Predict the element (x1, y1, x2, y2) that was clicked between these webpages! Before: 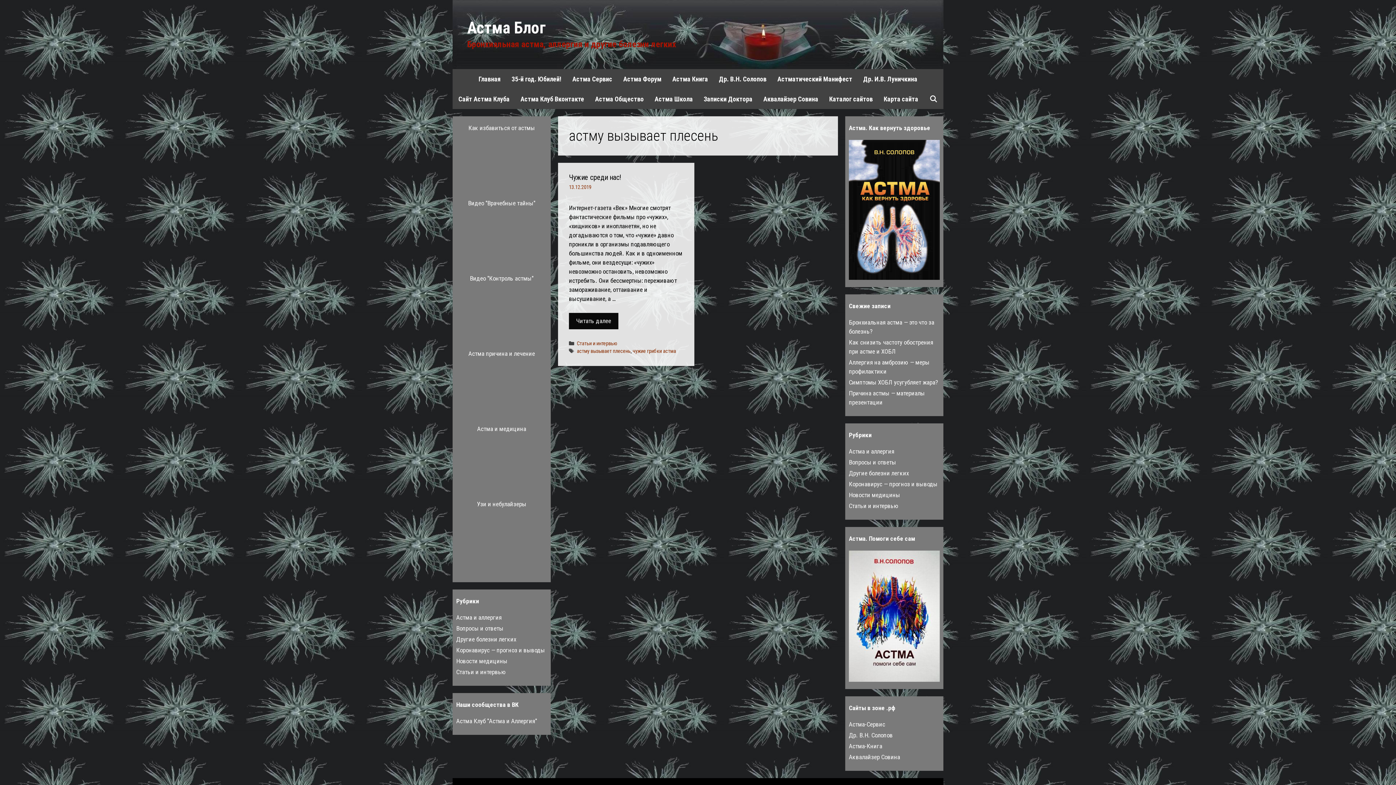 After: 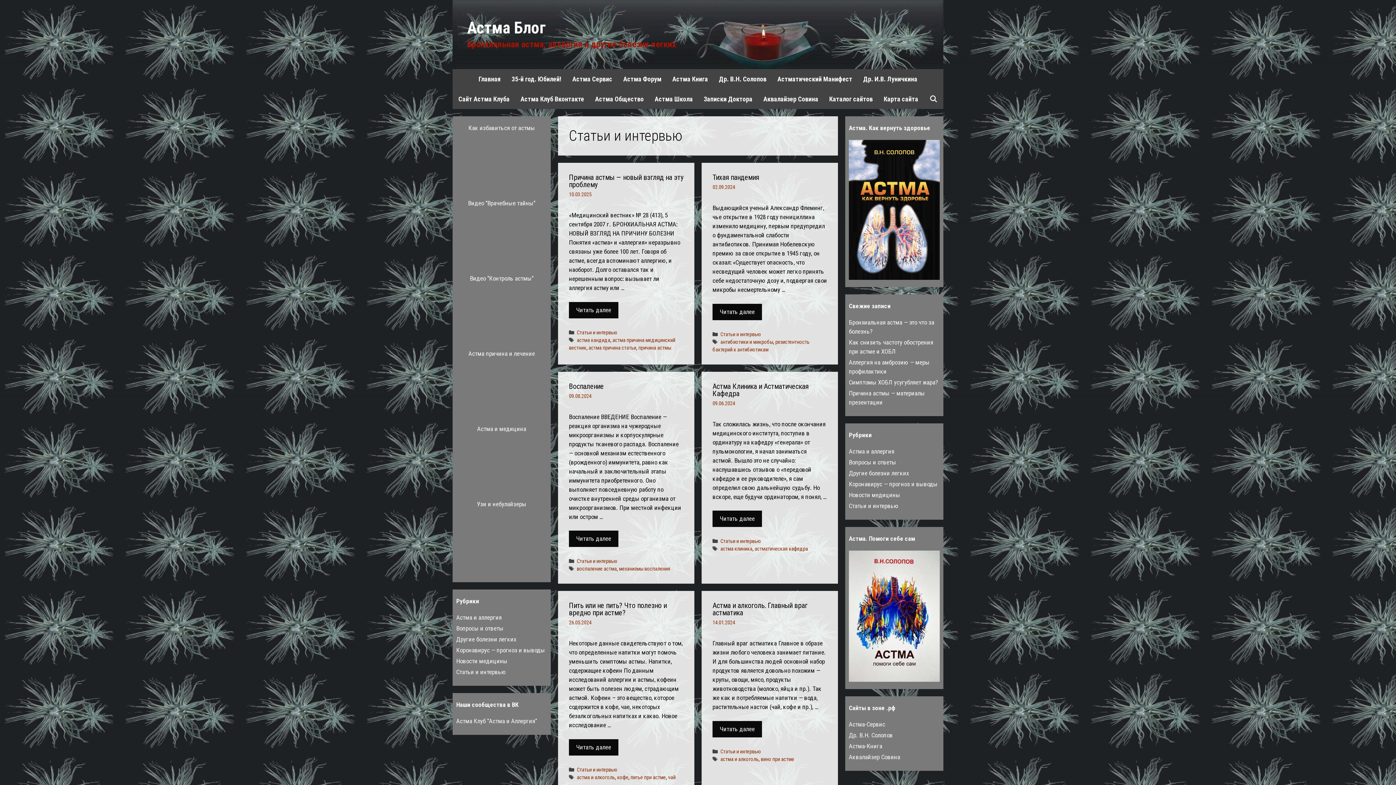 Action: bbox: (576, 340, 617, 346) label: Статьи и интервью